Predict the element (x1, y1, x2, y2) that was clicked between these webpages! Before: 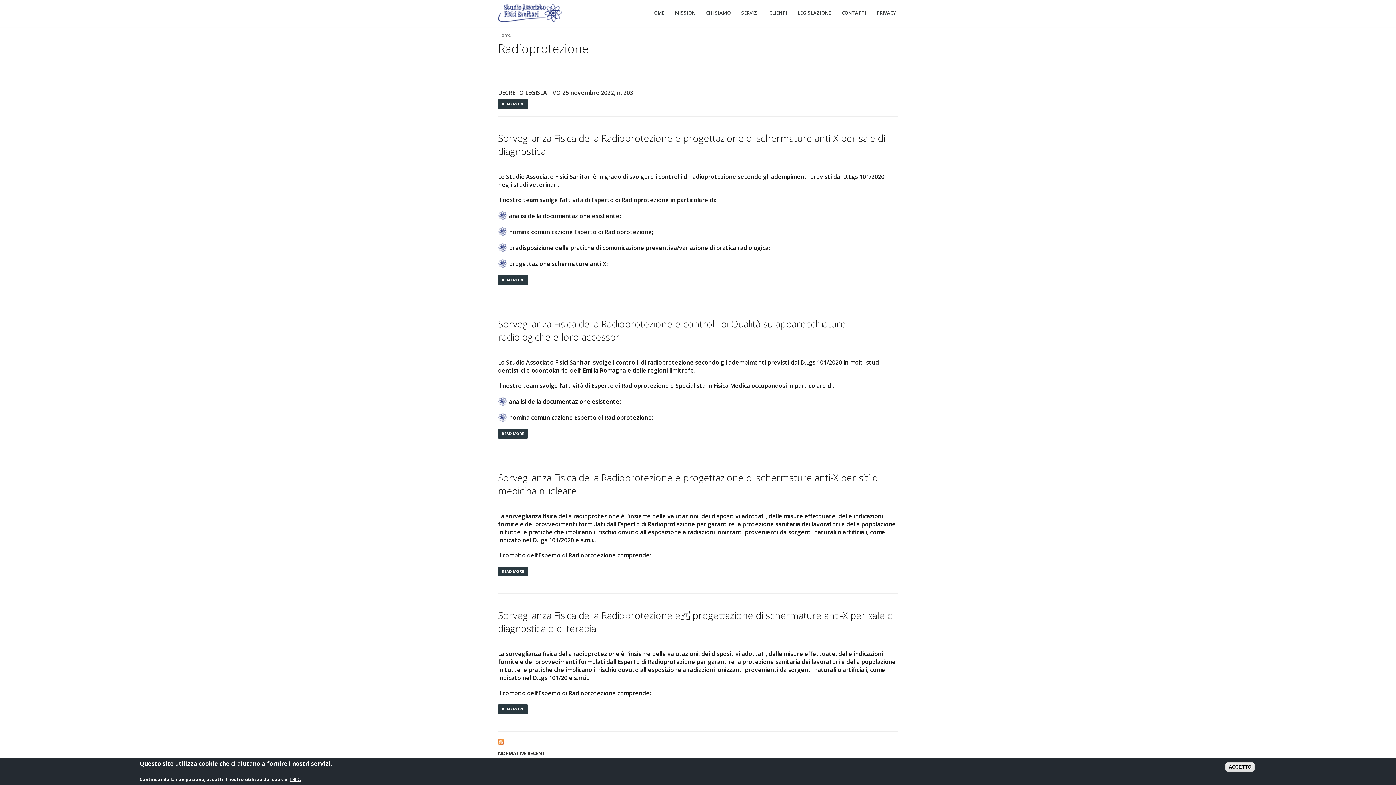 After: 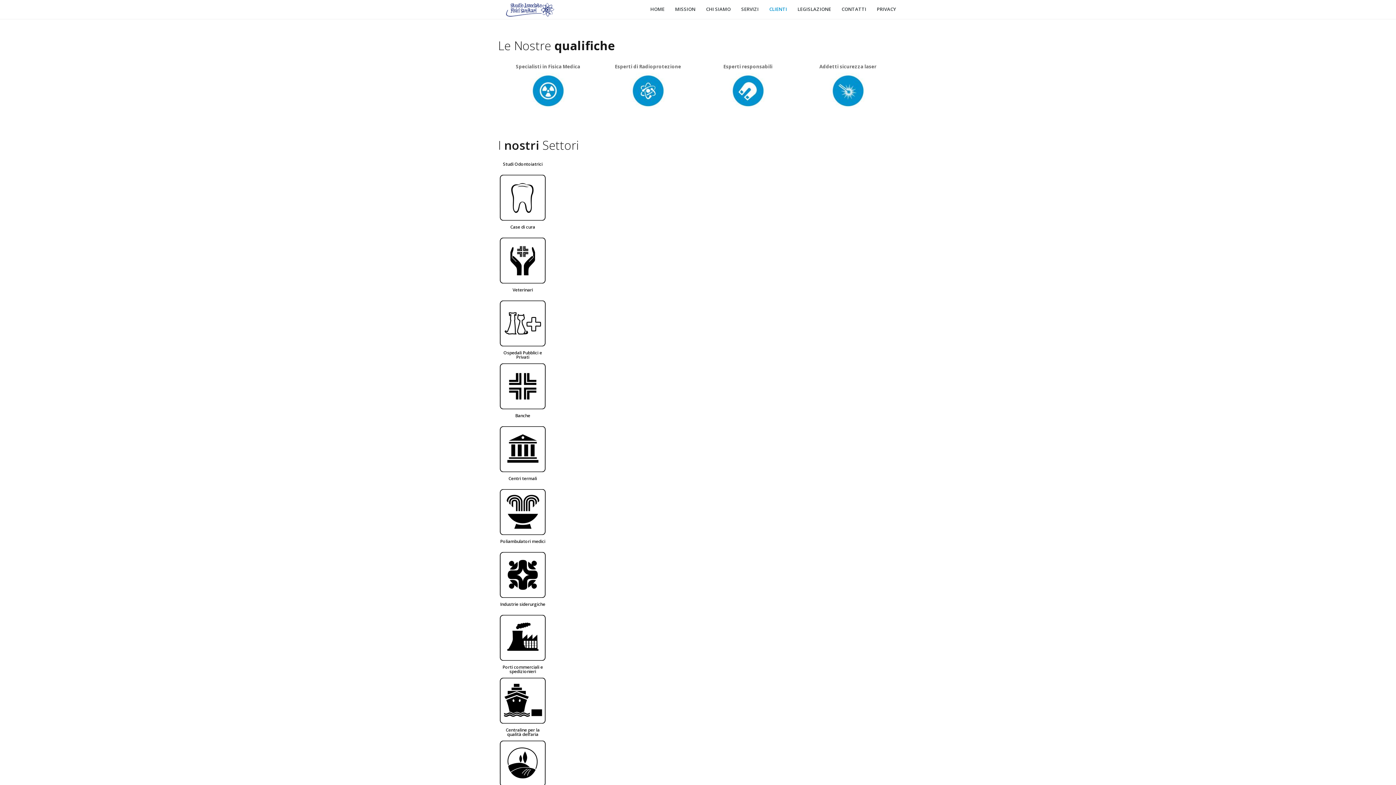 Action: label: CLIENTI bbox: (769, 9, 787, 16)